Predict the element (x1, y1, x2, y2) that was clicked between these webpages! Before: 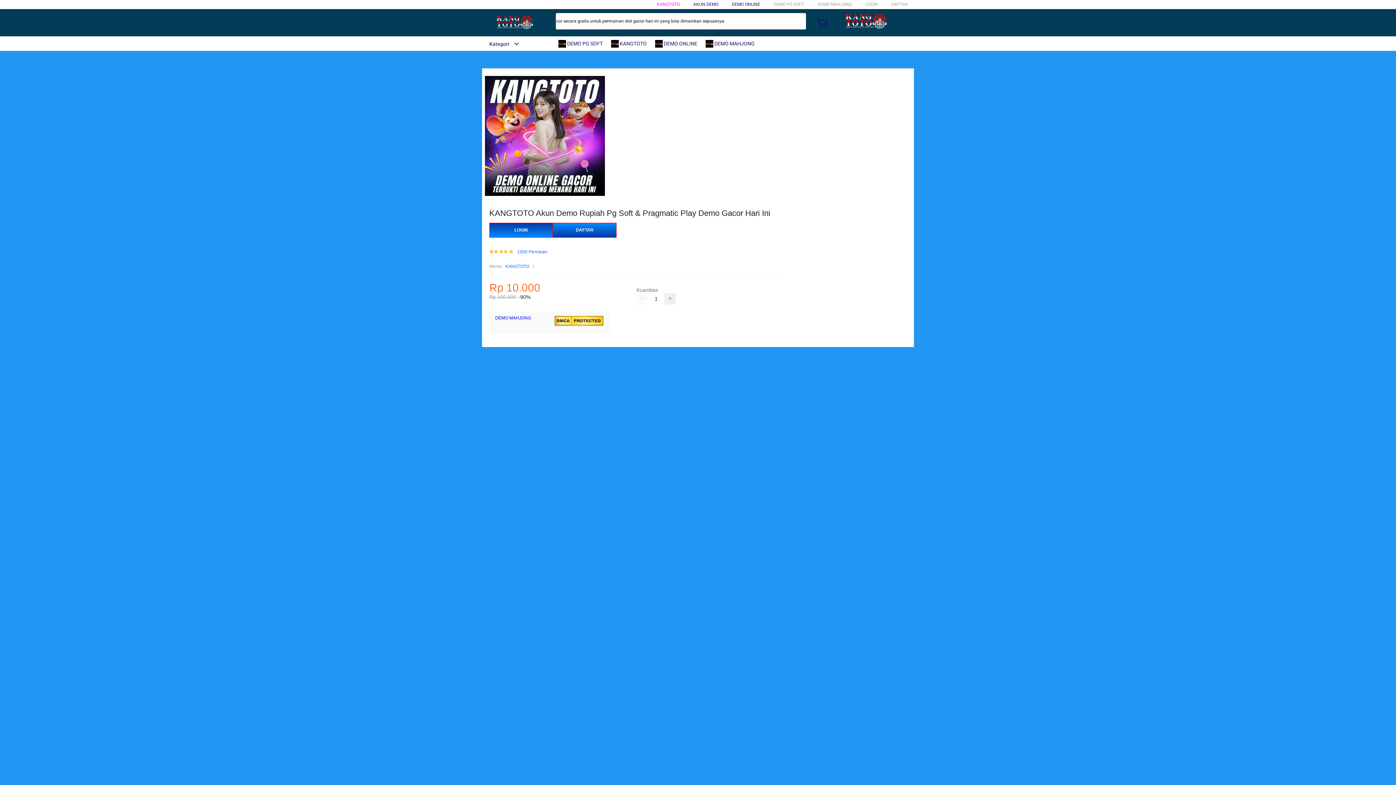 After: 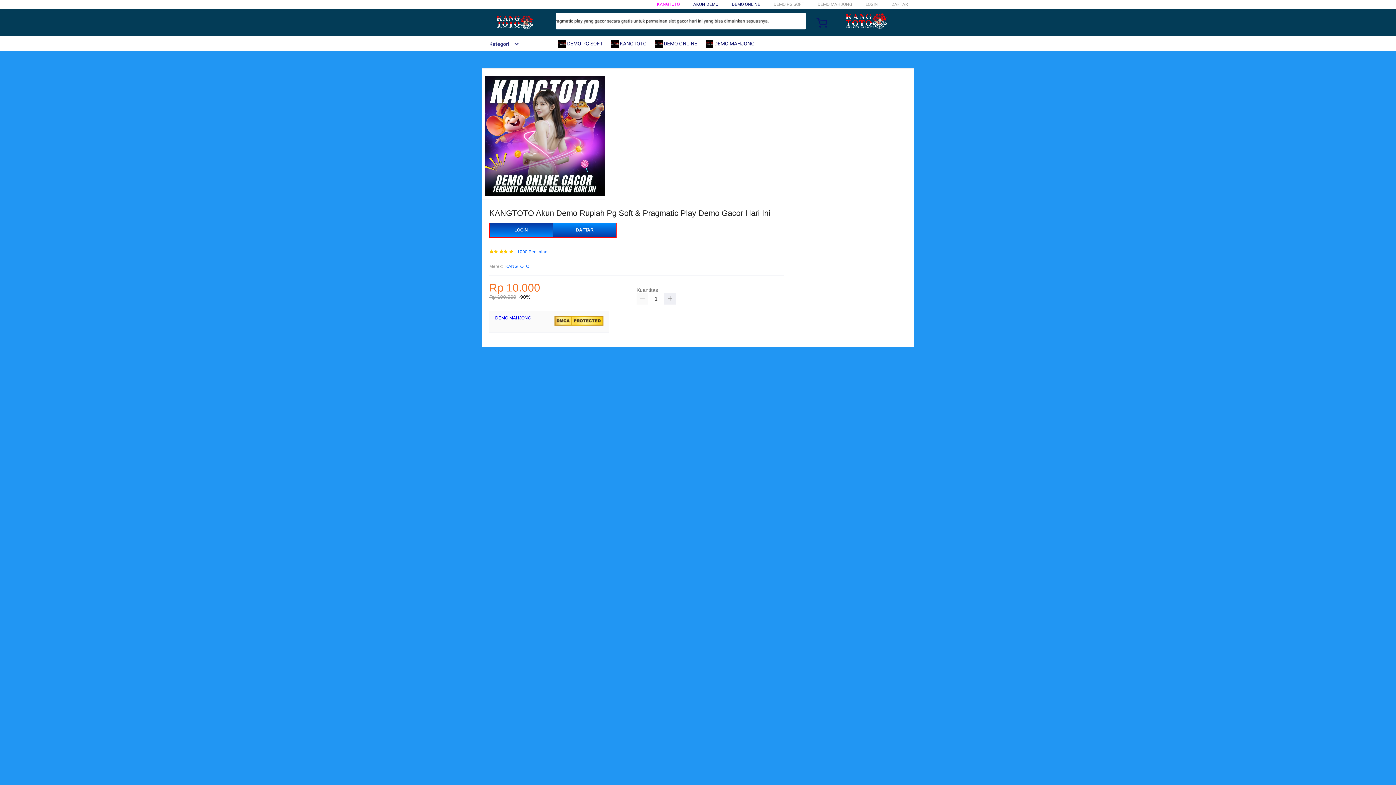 Action: label:  DEMO ONLINE bbox: (655, 36, 701, 50)